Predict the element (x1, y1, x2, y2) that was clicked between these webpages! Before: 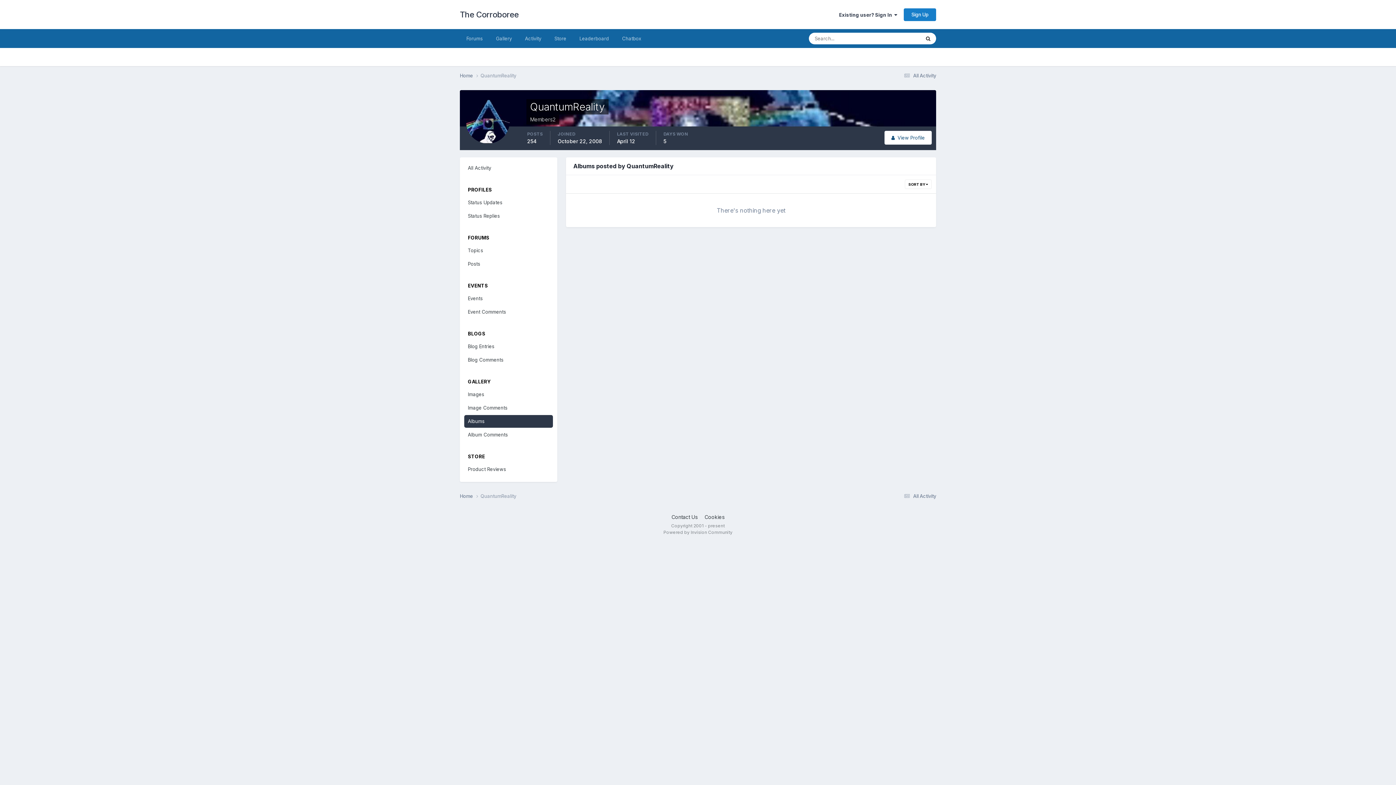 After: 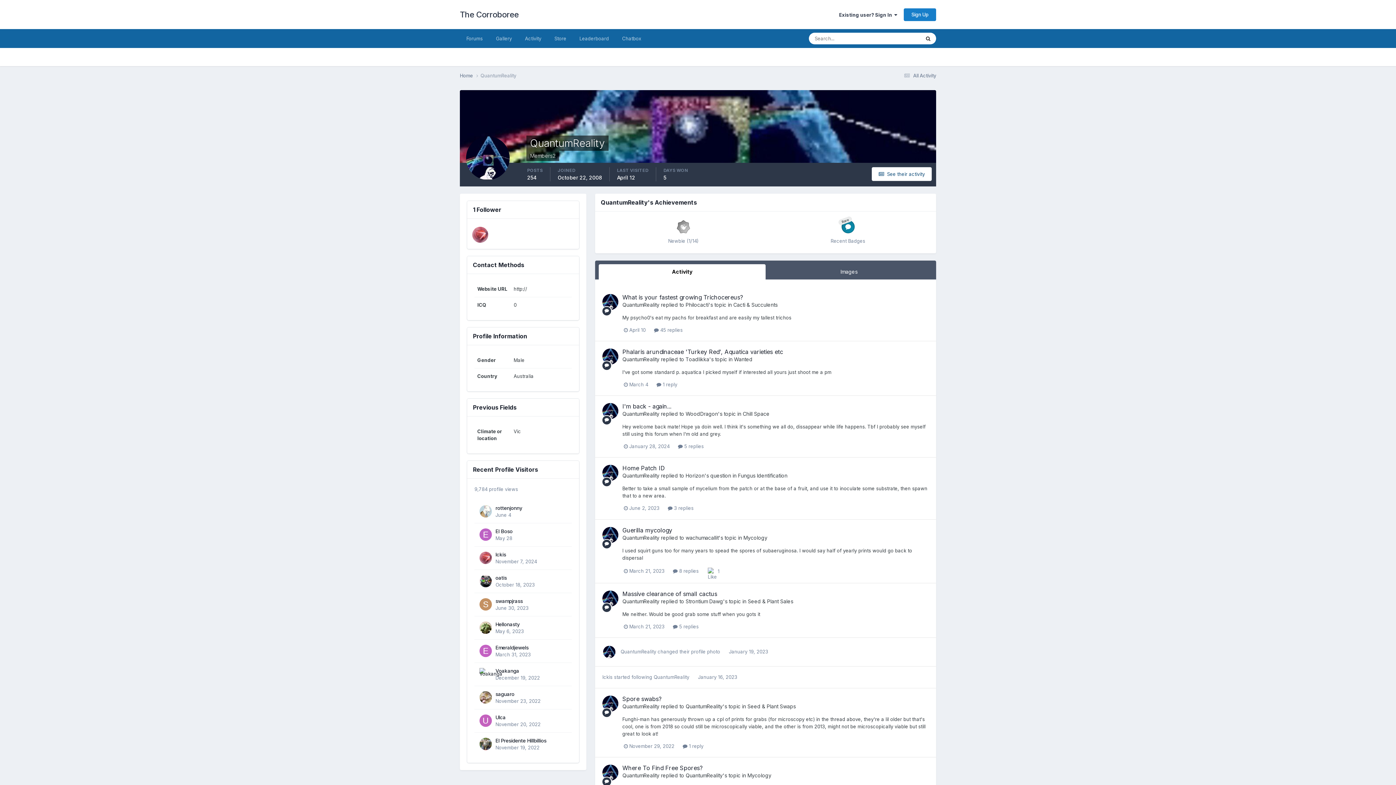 Action: bbox: (480, 72, 516, 78) label: QuantumReality